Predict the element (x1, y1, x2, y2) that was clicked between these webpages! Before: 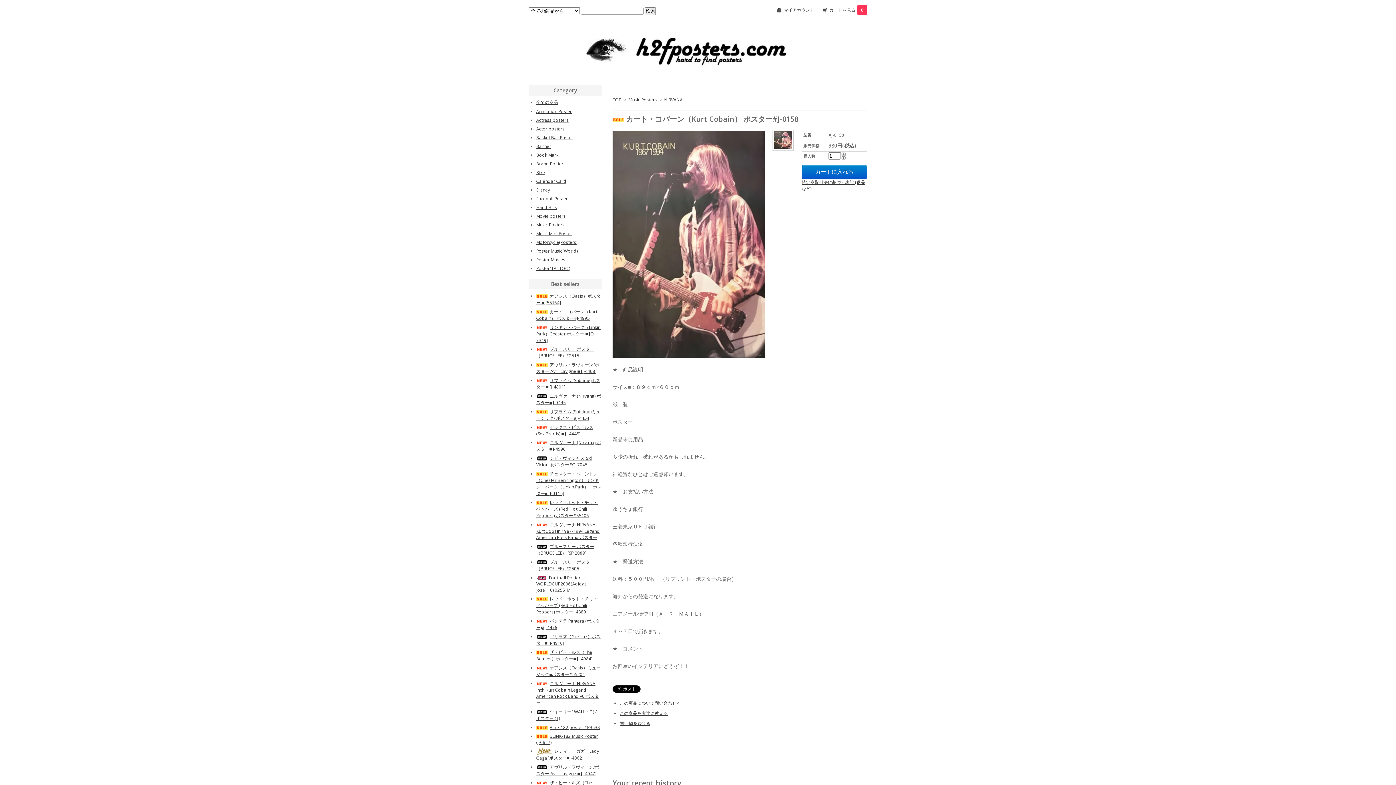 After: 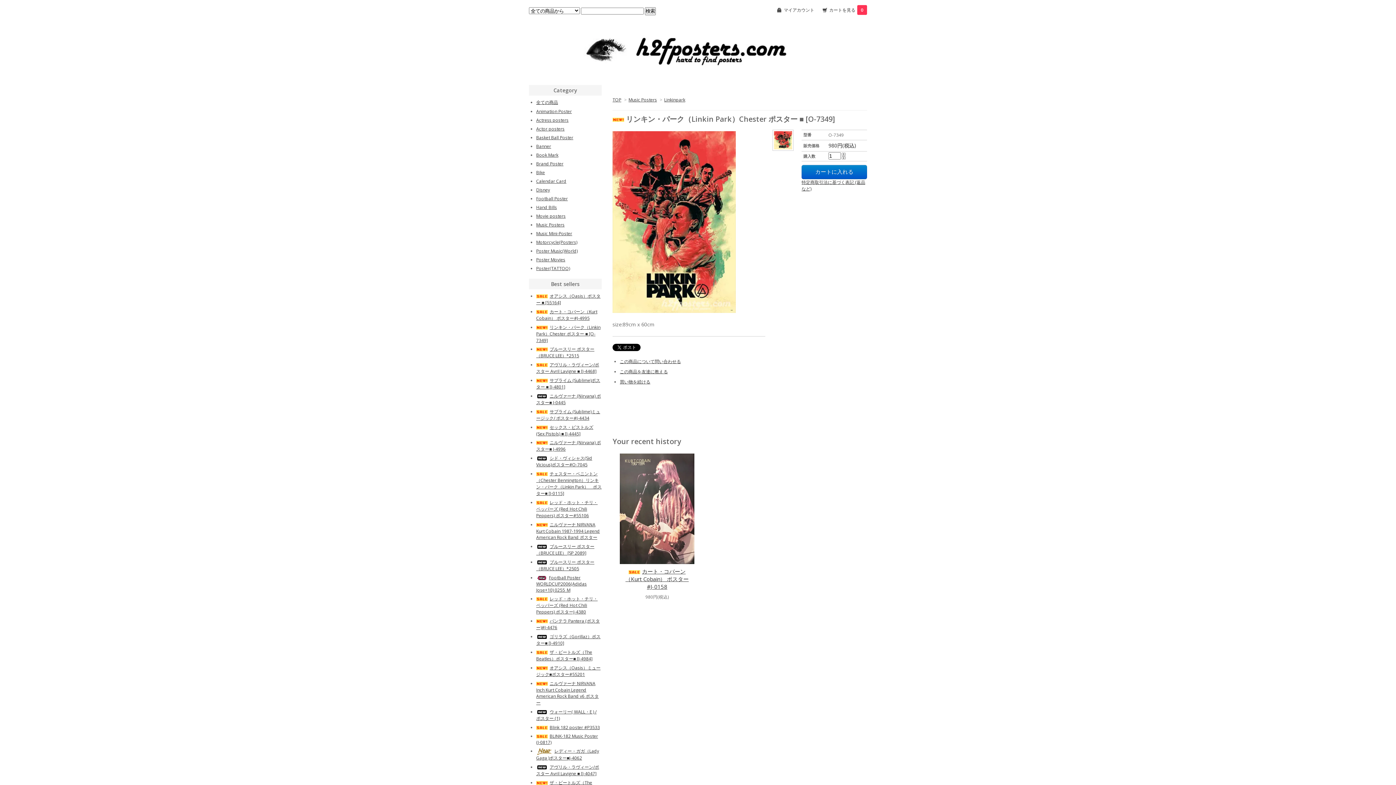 Action: bbox: (536, 324, 600, 343) label: リンキン・パーク（Linkin Park）Chester ポスター ■ [O-7349]